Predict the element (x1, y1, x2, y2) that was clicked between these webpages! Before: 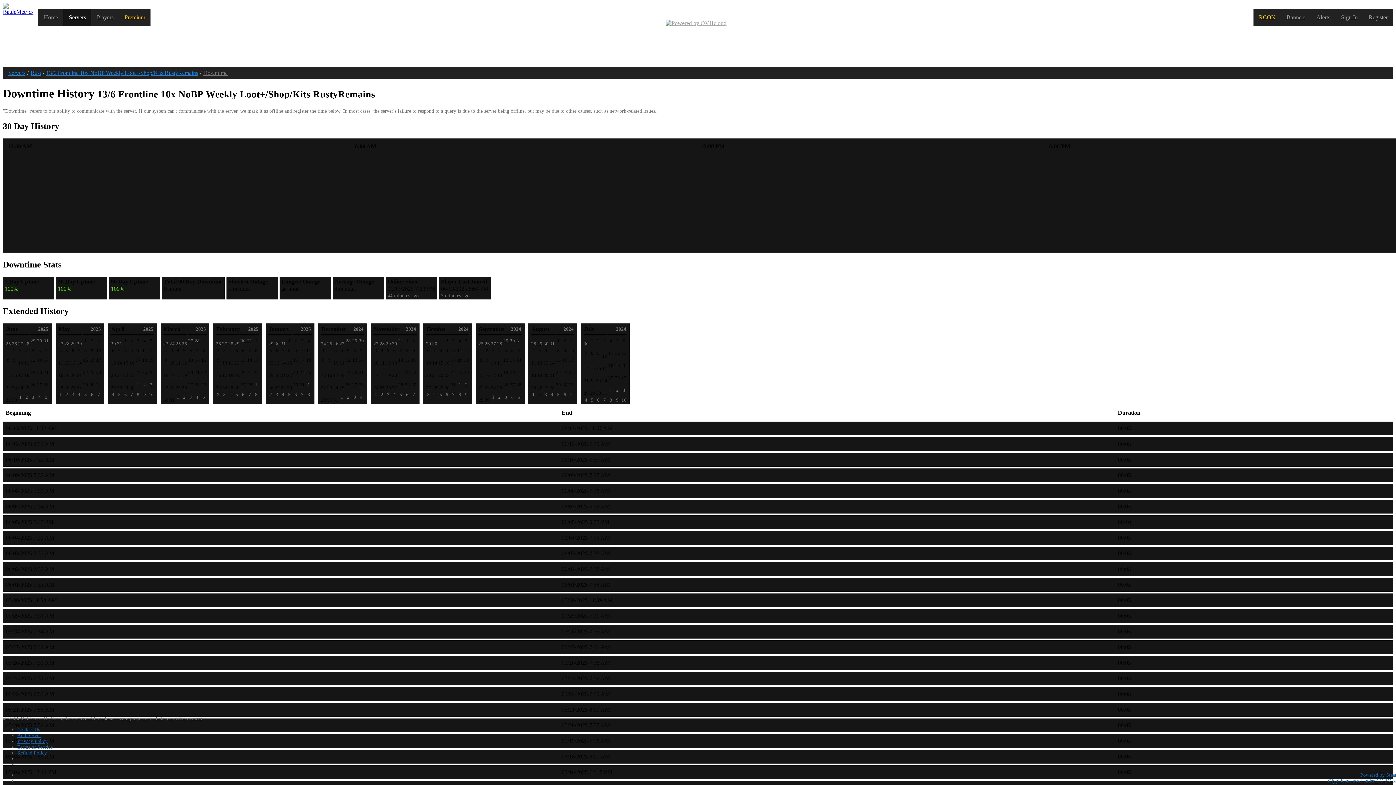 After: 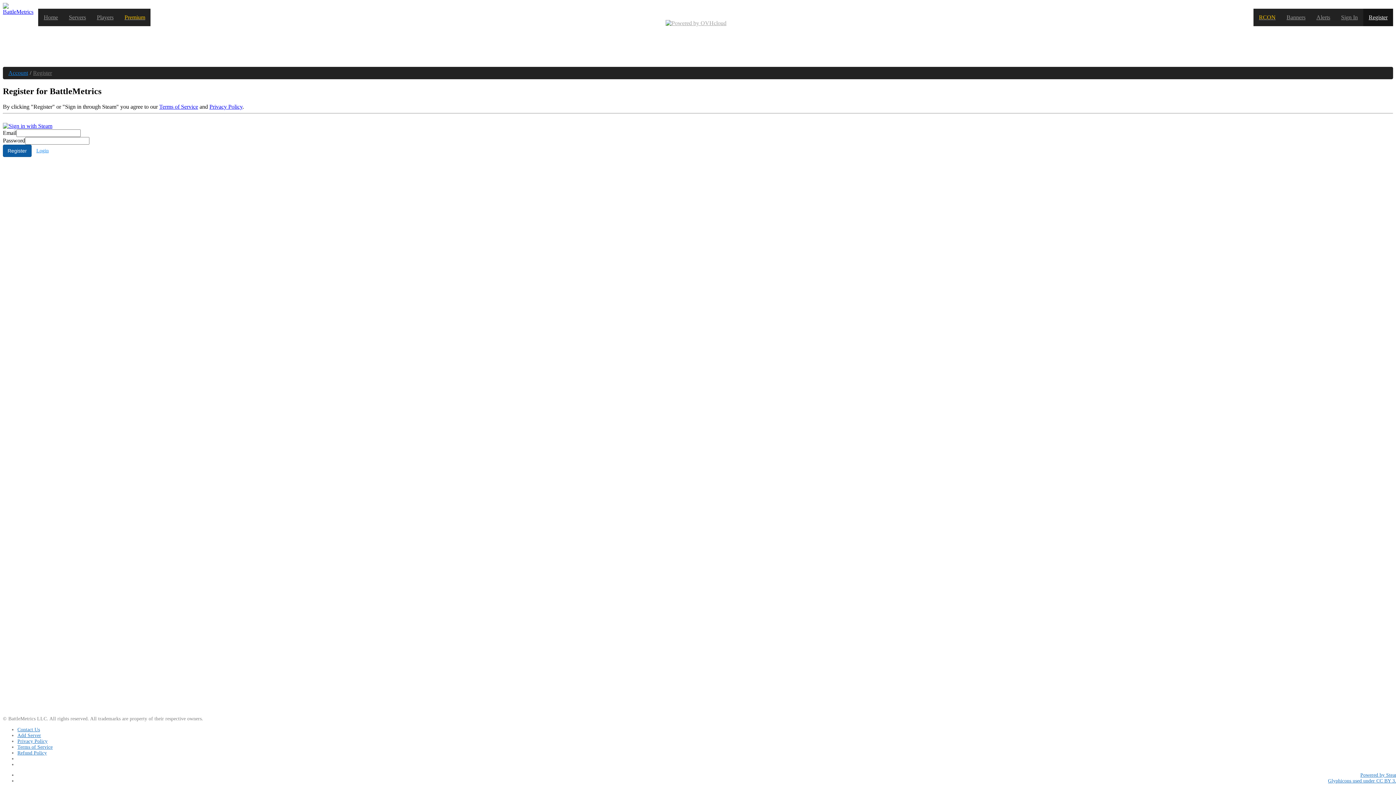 Action: label: Register bbox: (1363, 8, 1393, 26)